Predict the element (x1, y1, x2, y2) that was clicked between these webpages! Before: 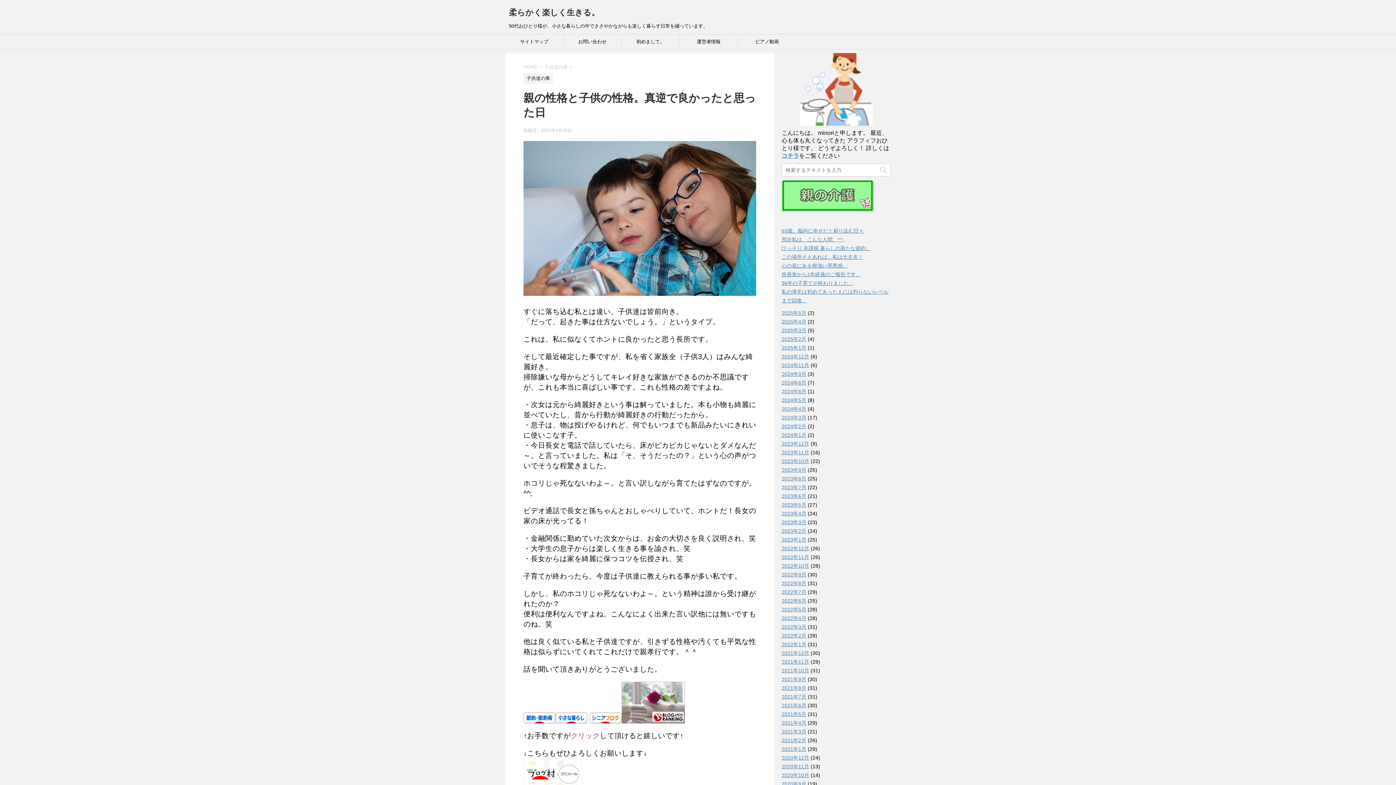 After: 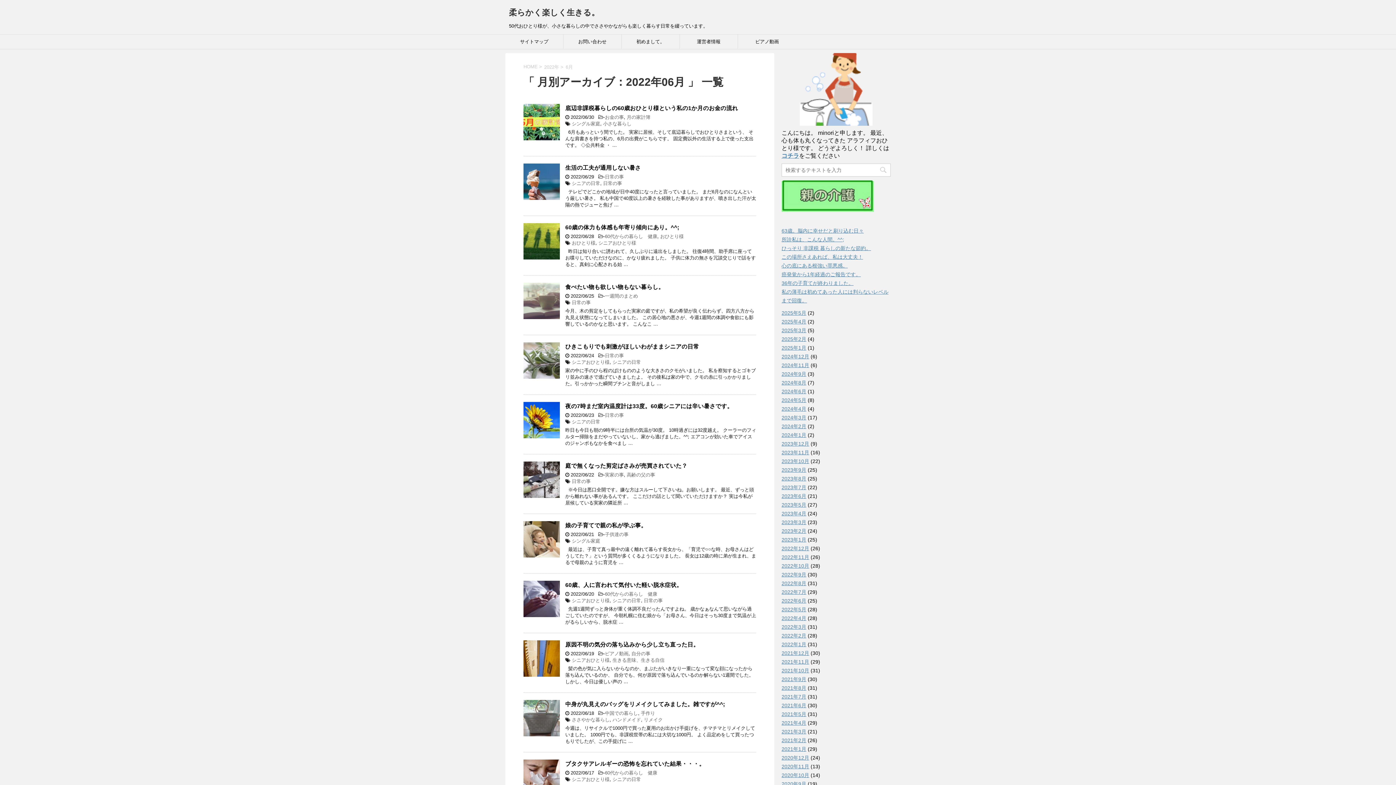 Action: label: 2022年6月 bbox: (781, 598, 806, 604)